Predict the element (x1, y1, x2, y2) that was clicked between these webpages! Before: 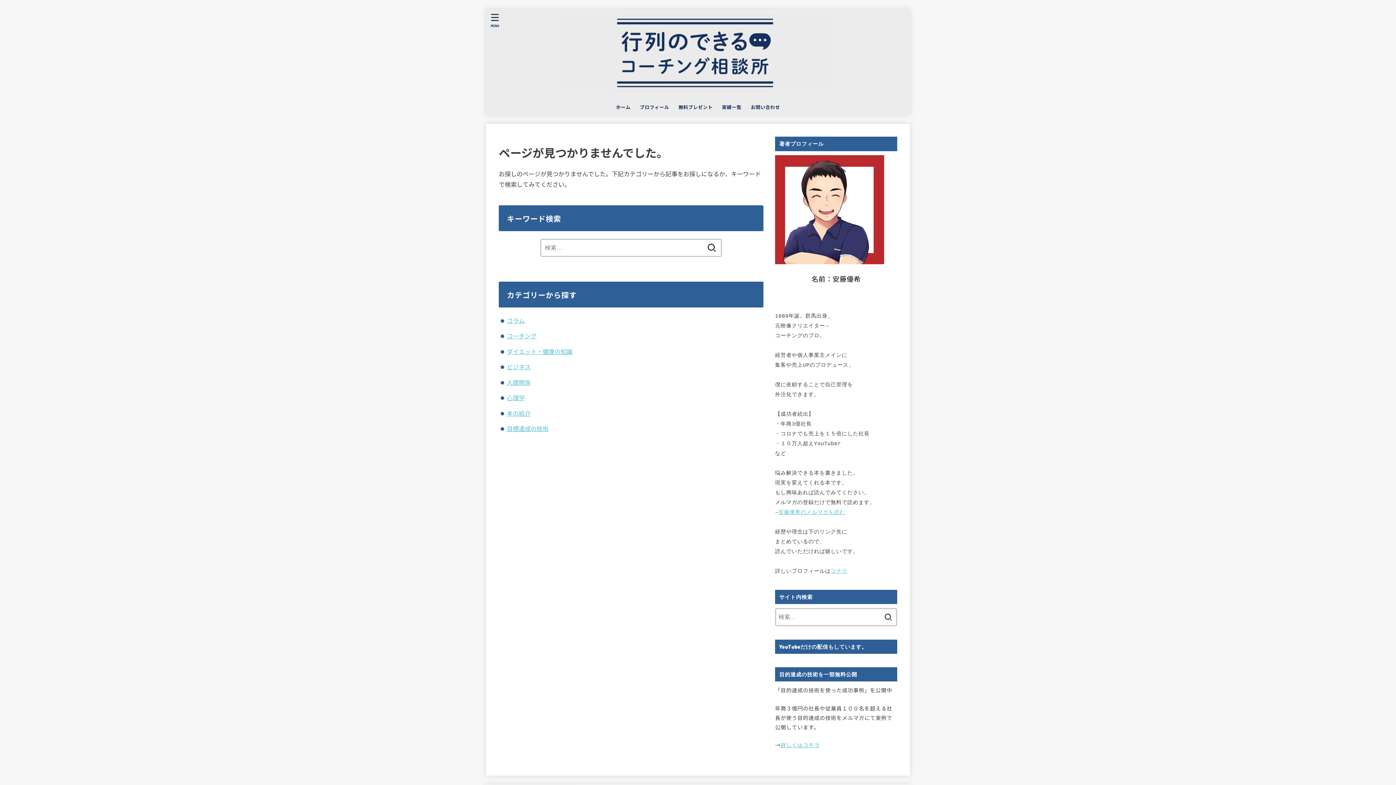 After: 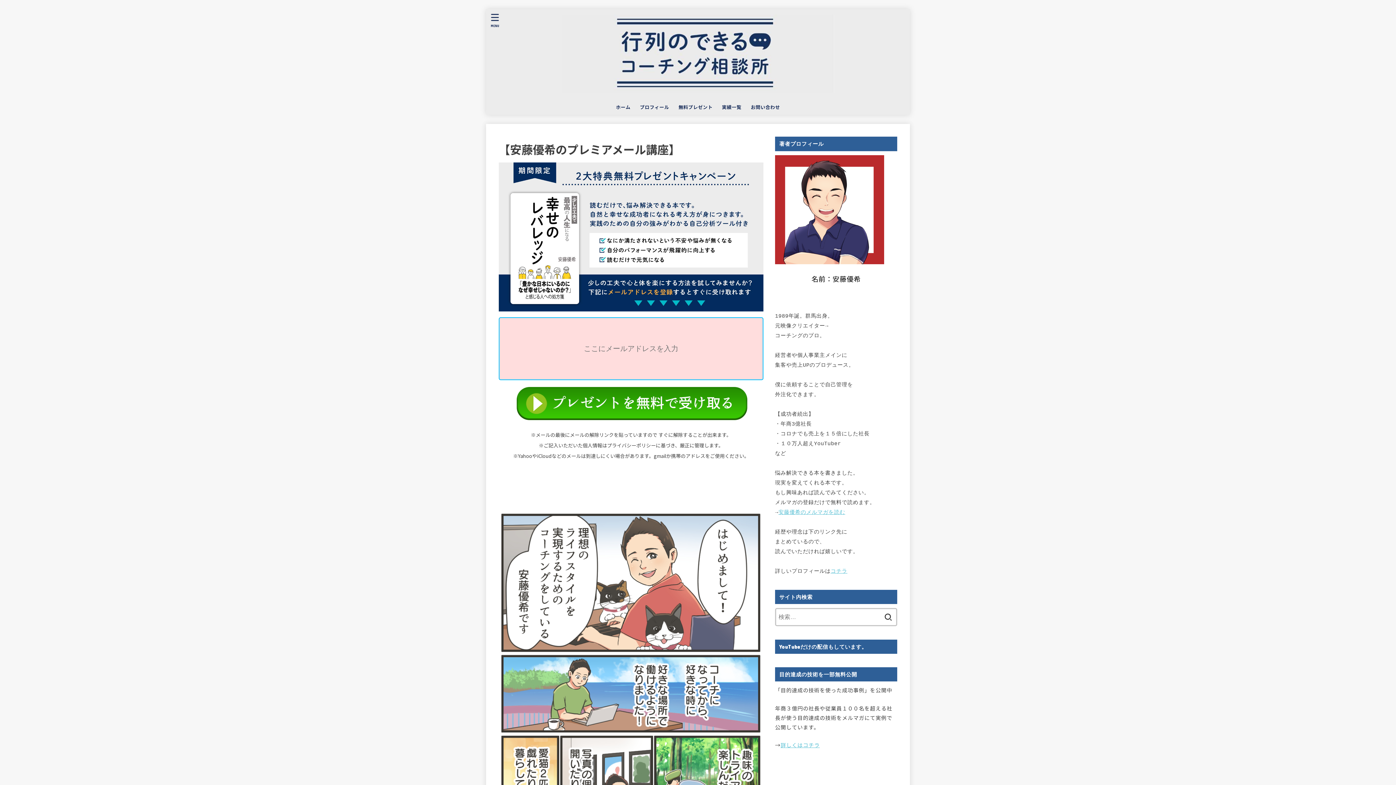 Action: bbox: (674, 99, 717, 114) label: 無料プレゼント